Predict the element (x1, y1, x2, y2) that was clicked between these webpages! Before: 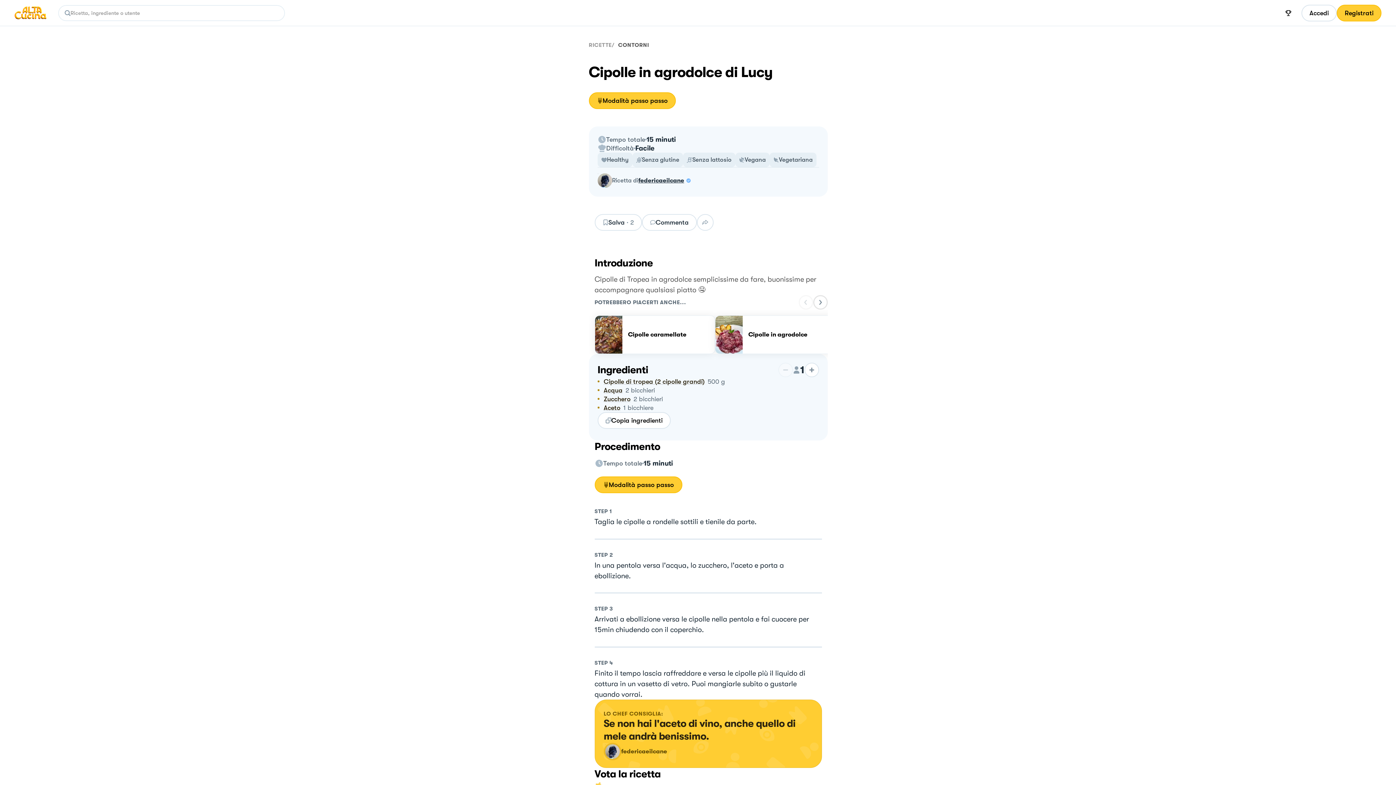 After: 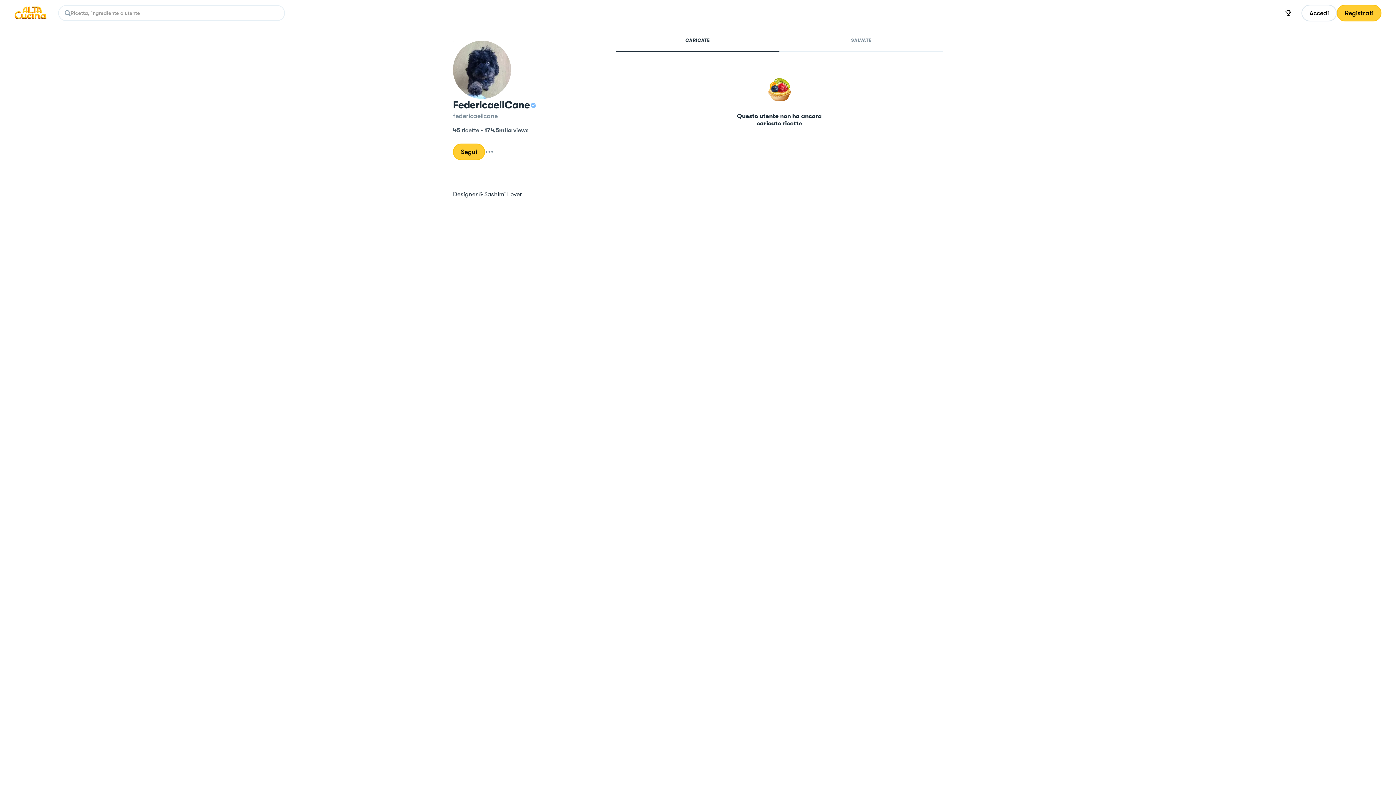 Action: label: federicaeilcane bbox: (638, 177, 684, 184)